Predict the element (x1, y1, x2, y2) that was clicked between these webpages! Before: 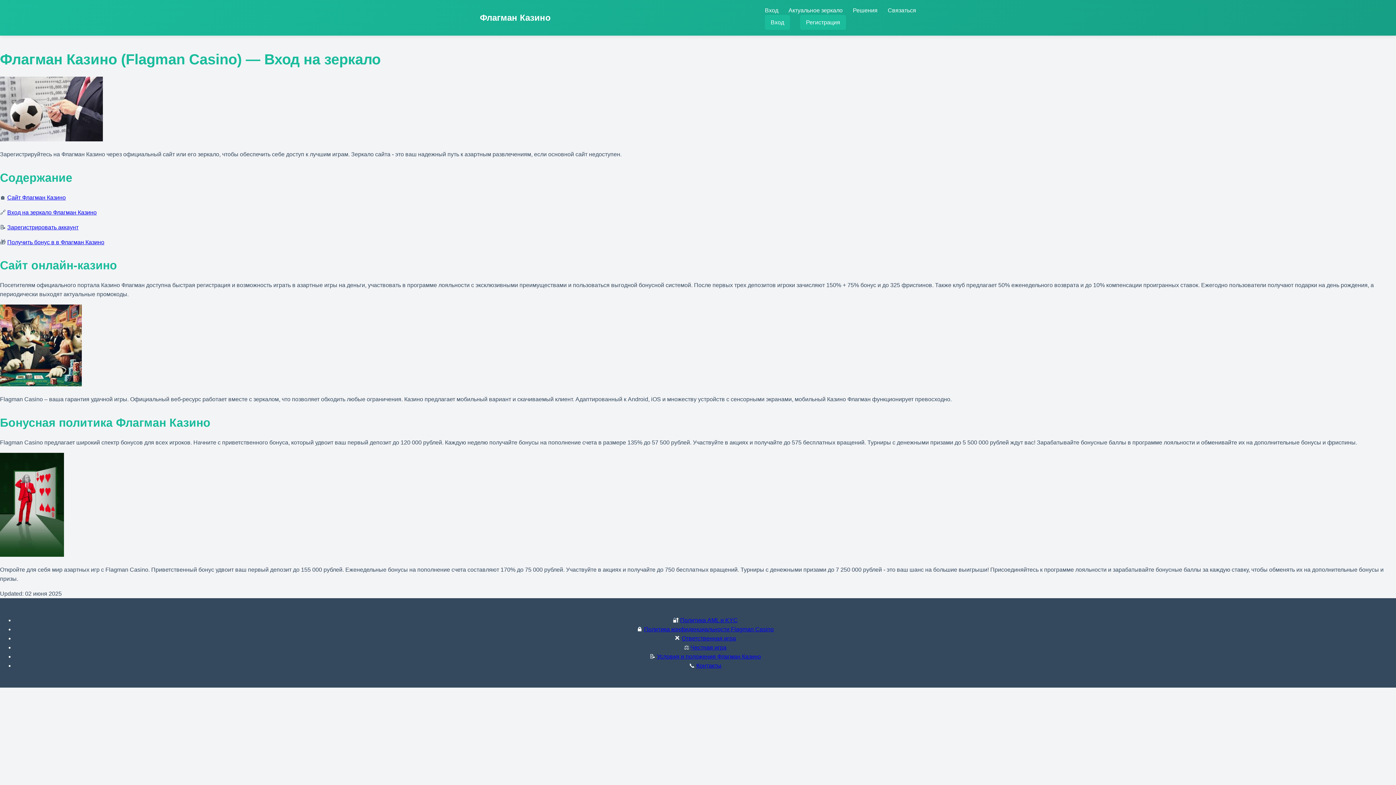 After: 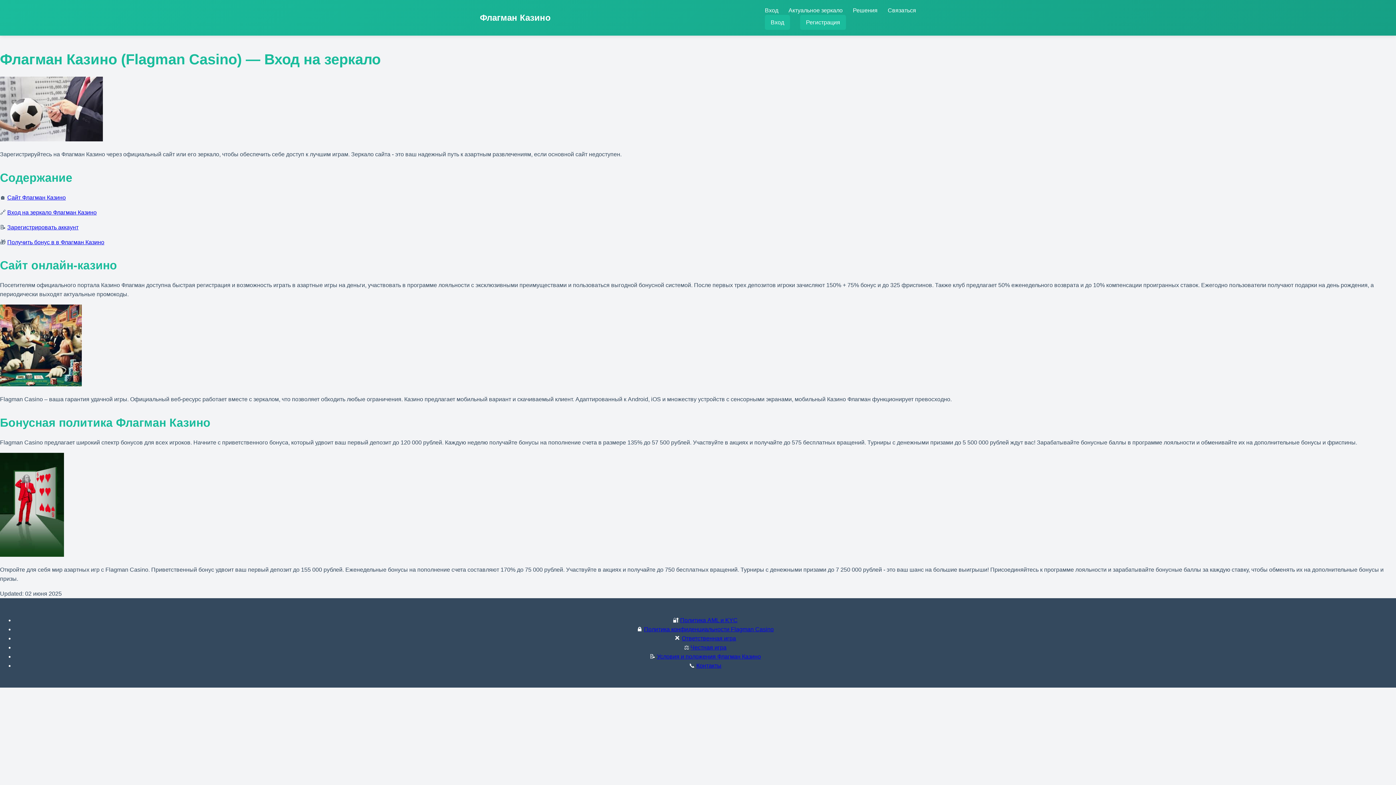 Action: bbox: (7, 239, 104, 245) label: Получить бонус в в Флагман Казино